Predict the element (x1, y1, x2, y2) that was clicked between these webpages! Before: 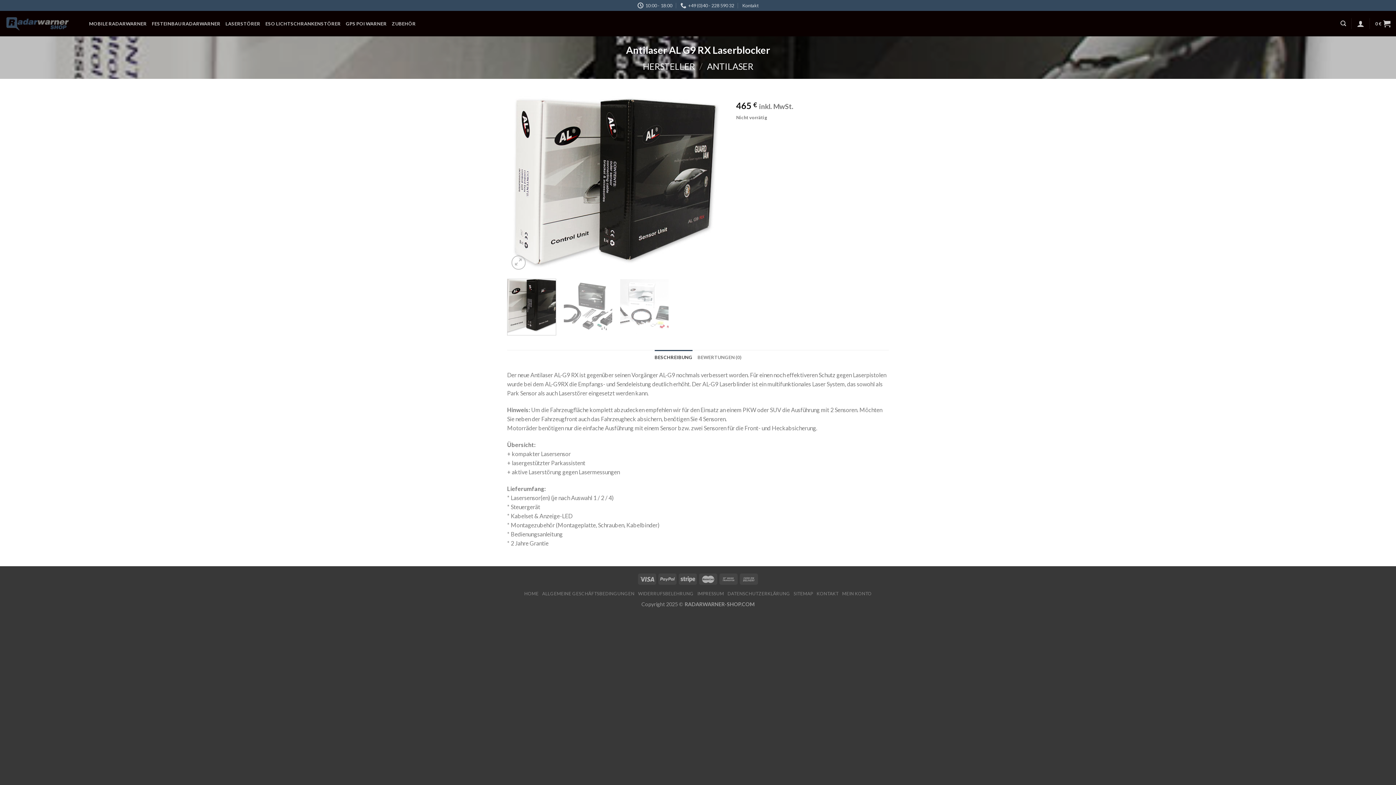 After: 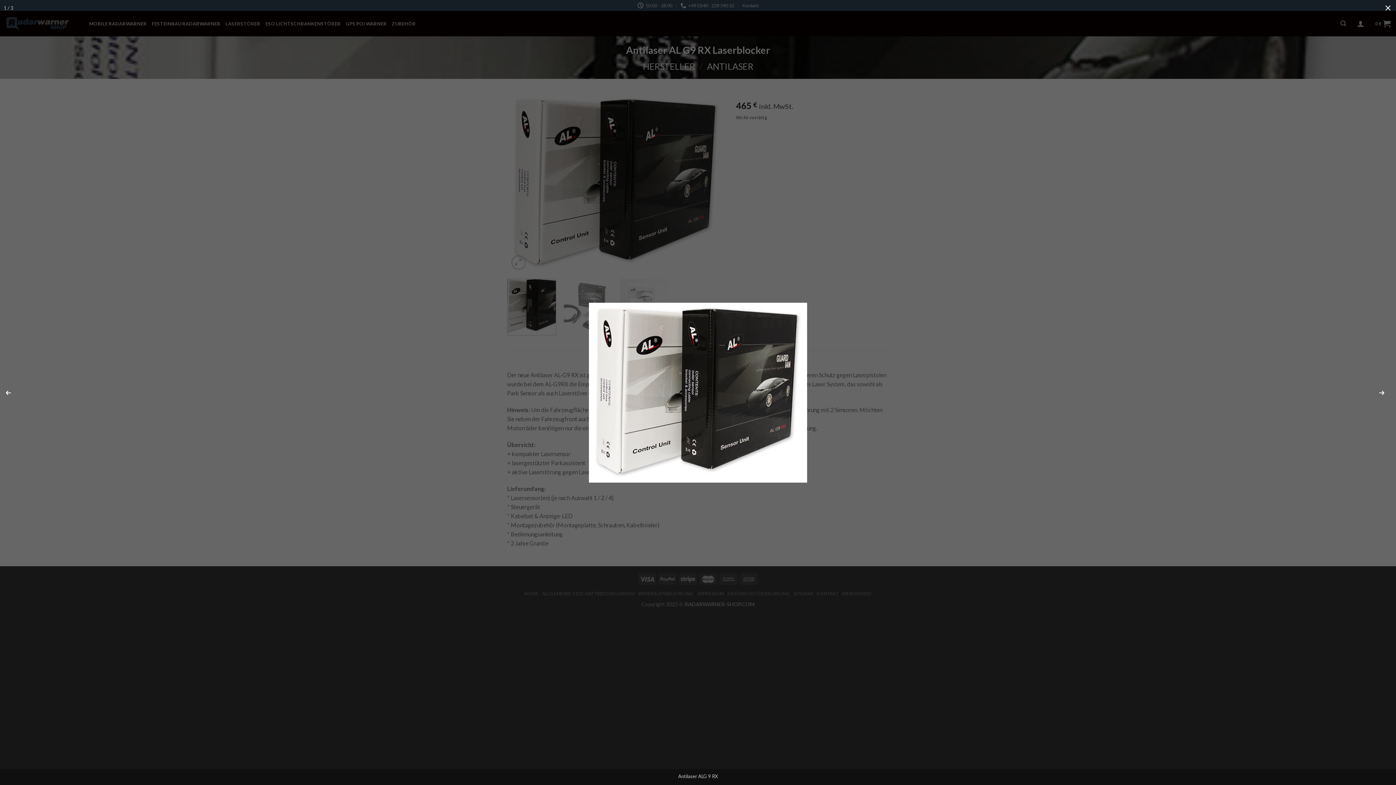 Action: bbox: (507, 178, 725, 185)